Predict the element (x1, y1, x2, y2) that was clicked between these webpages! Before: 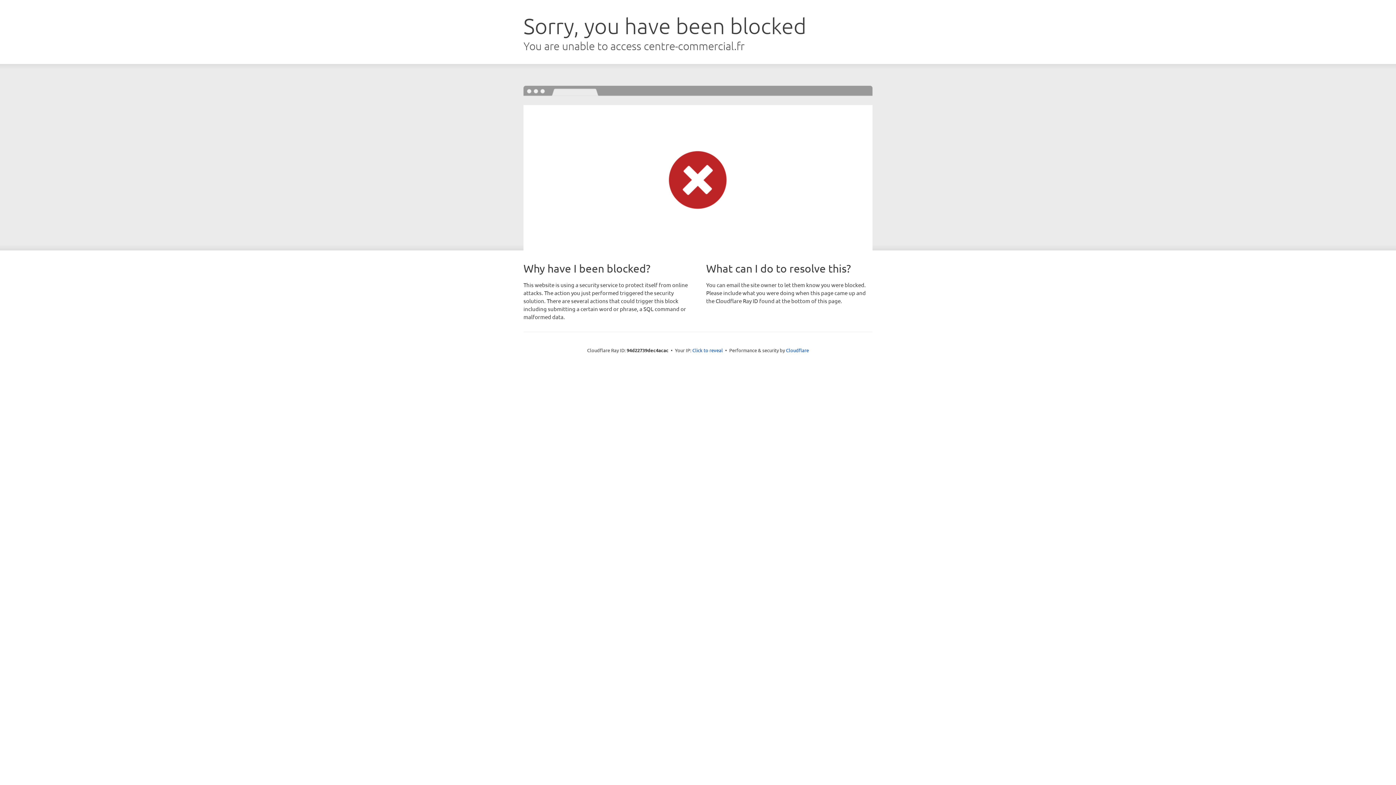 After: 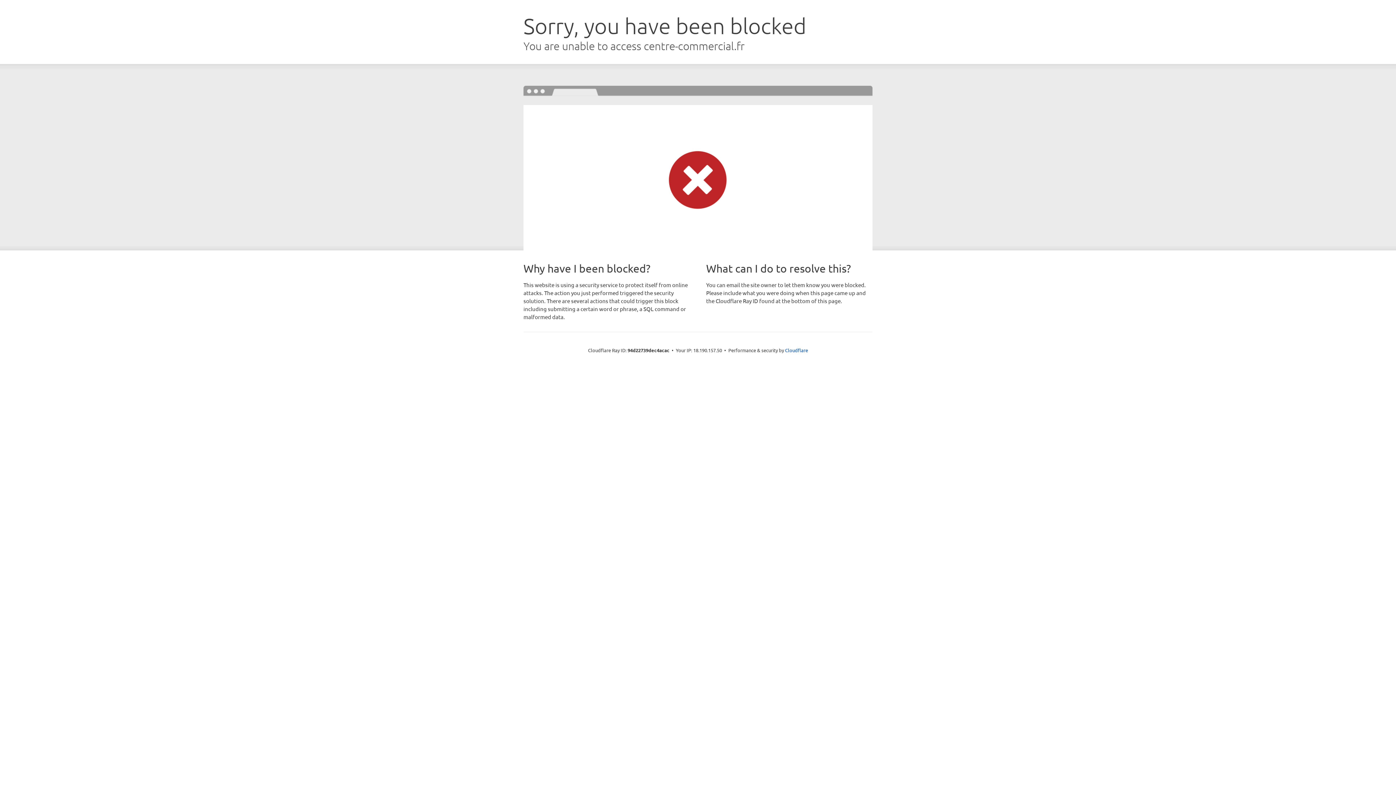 Action: label: Click to reveal bbox: (692, 346, 723, 353)